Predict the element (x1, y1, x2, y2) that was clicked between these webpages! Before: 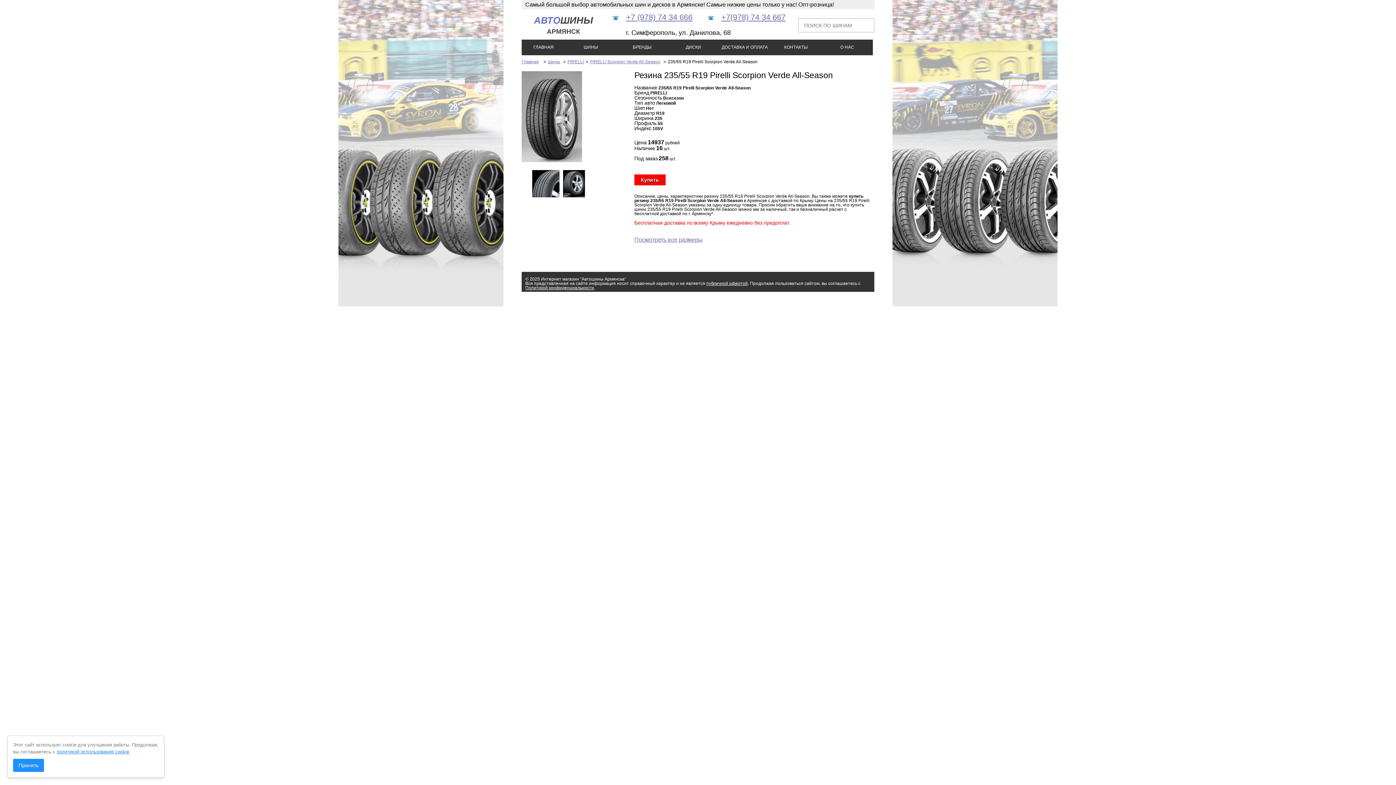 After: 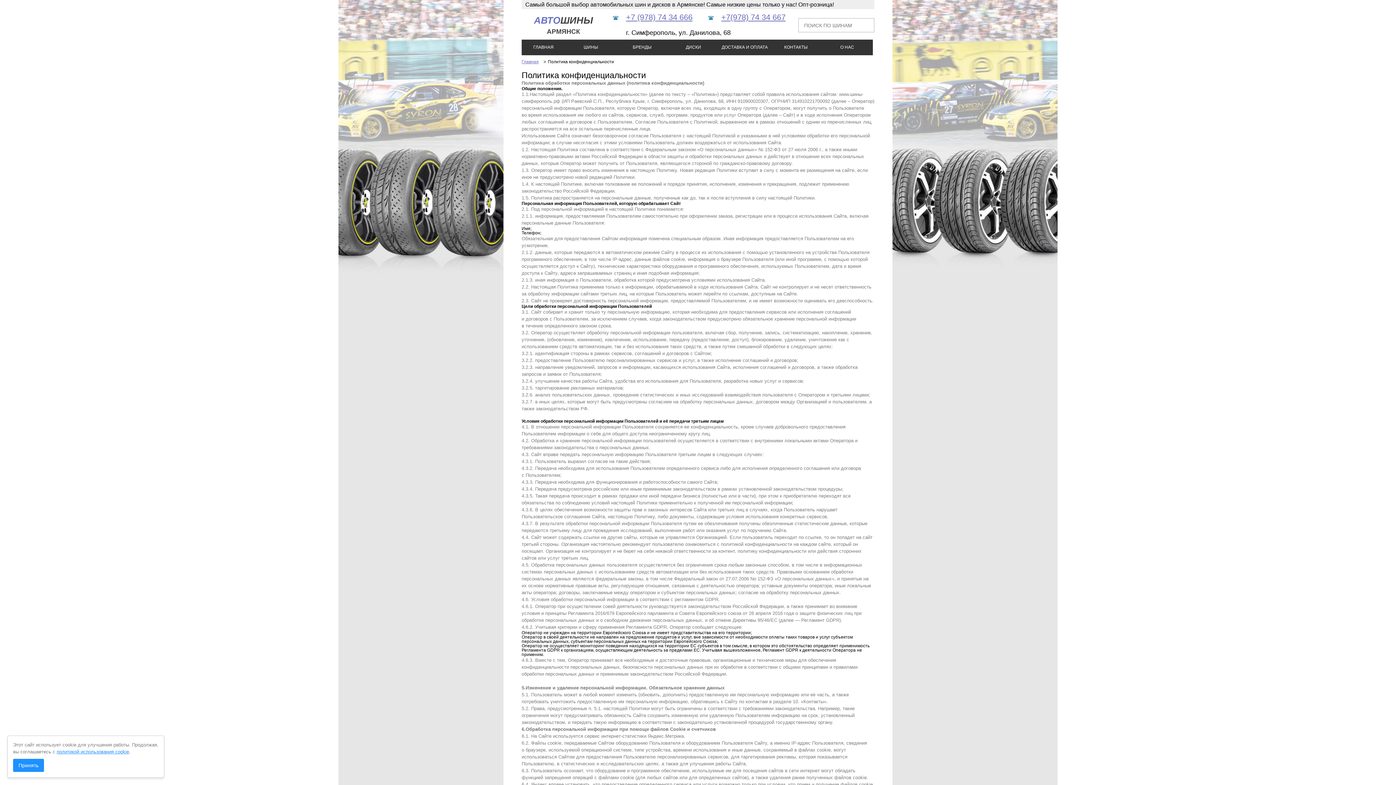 Action: label: Политикой конфиденциальности bbox: (525, 285, 594, 290)